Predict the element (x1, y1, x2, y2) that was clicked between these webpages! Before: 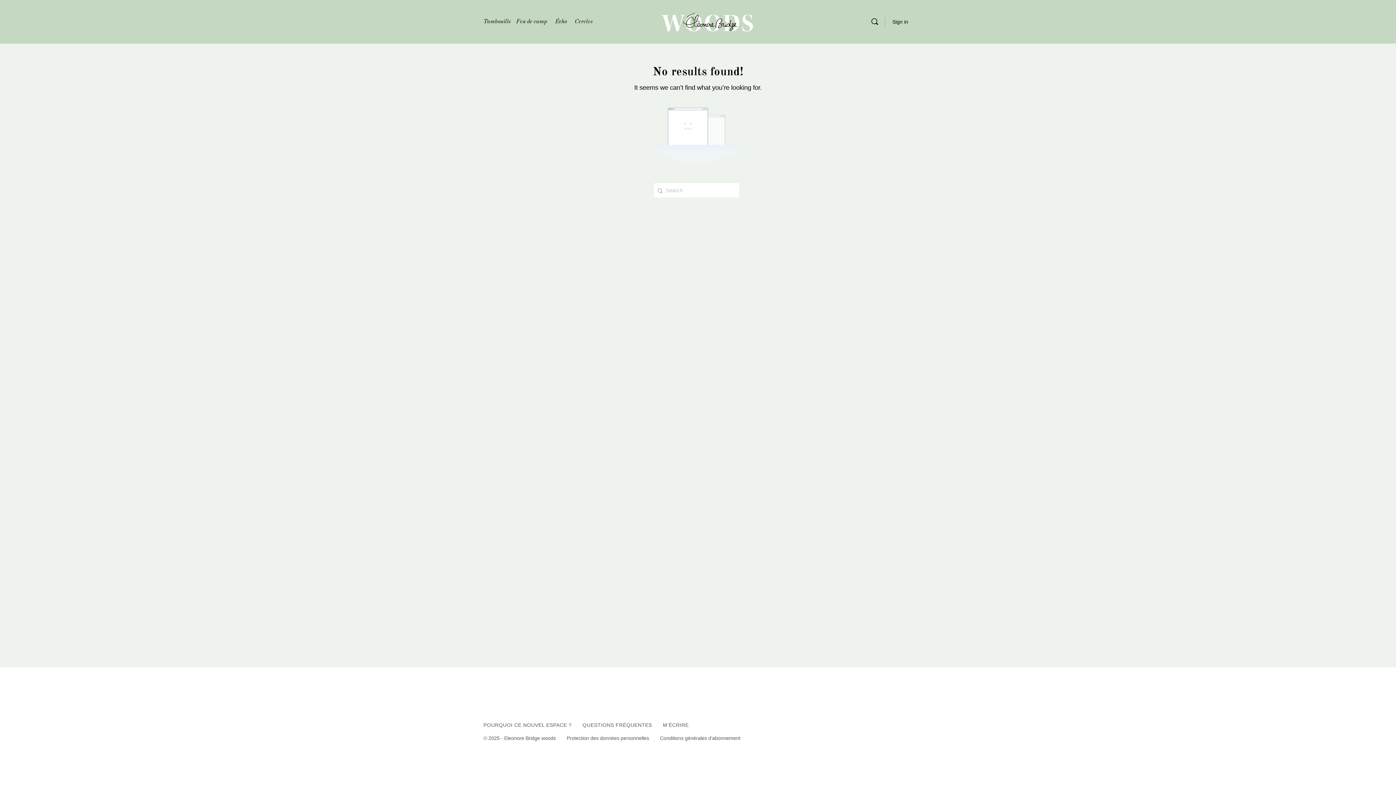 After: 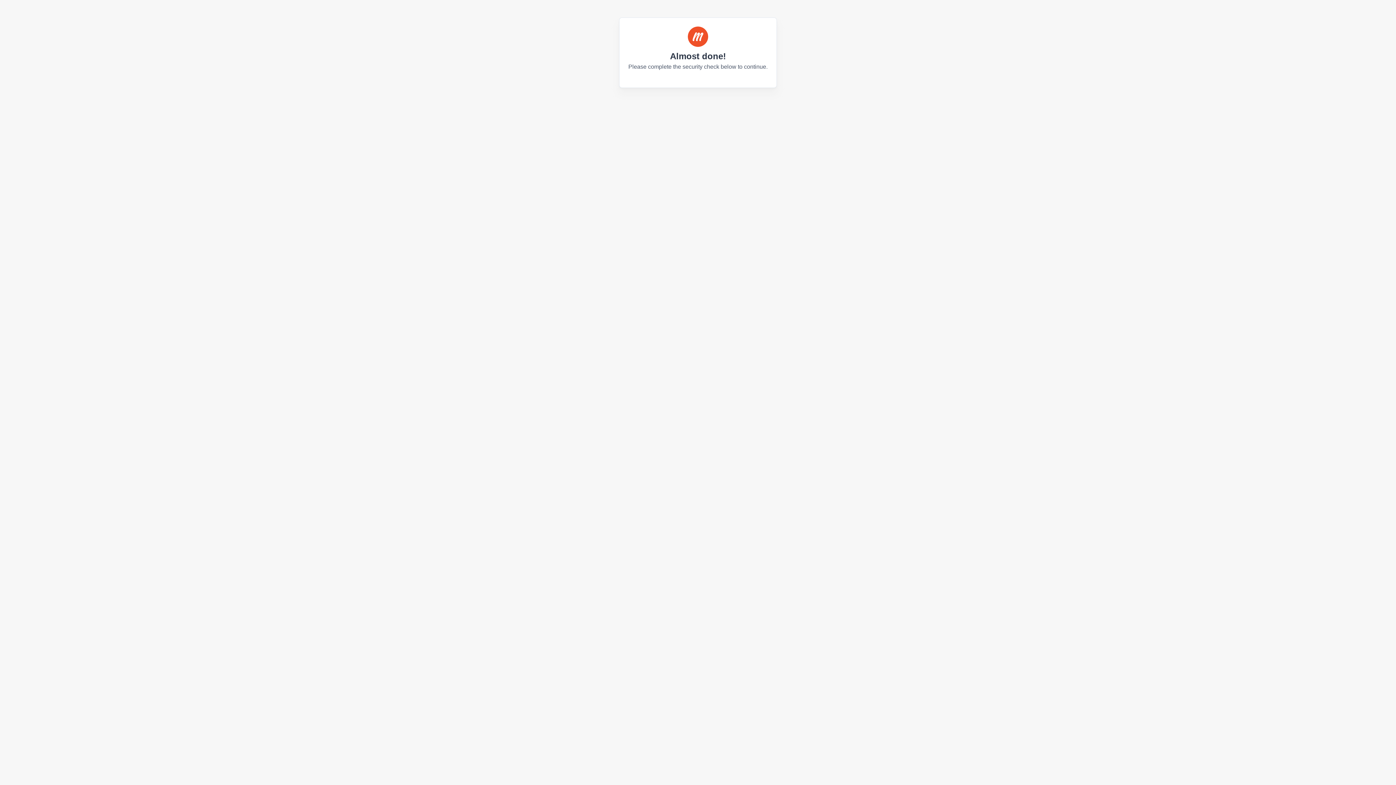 Action: label: Sign in bbox: (888, 13, 912, 30)